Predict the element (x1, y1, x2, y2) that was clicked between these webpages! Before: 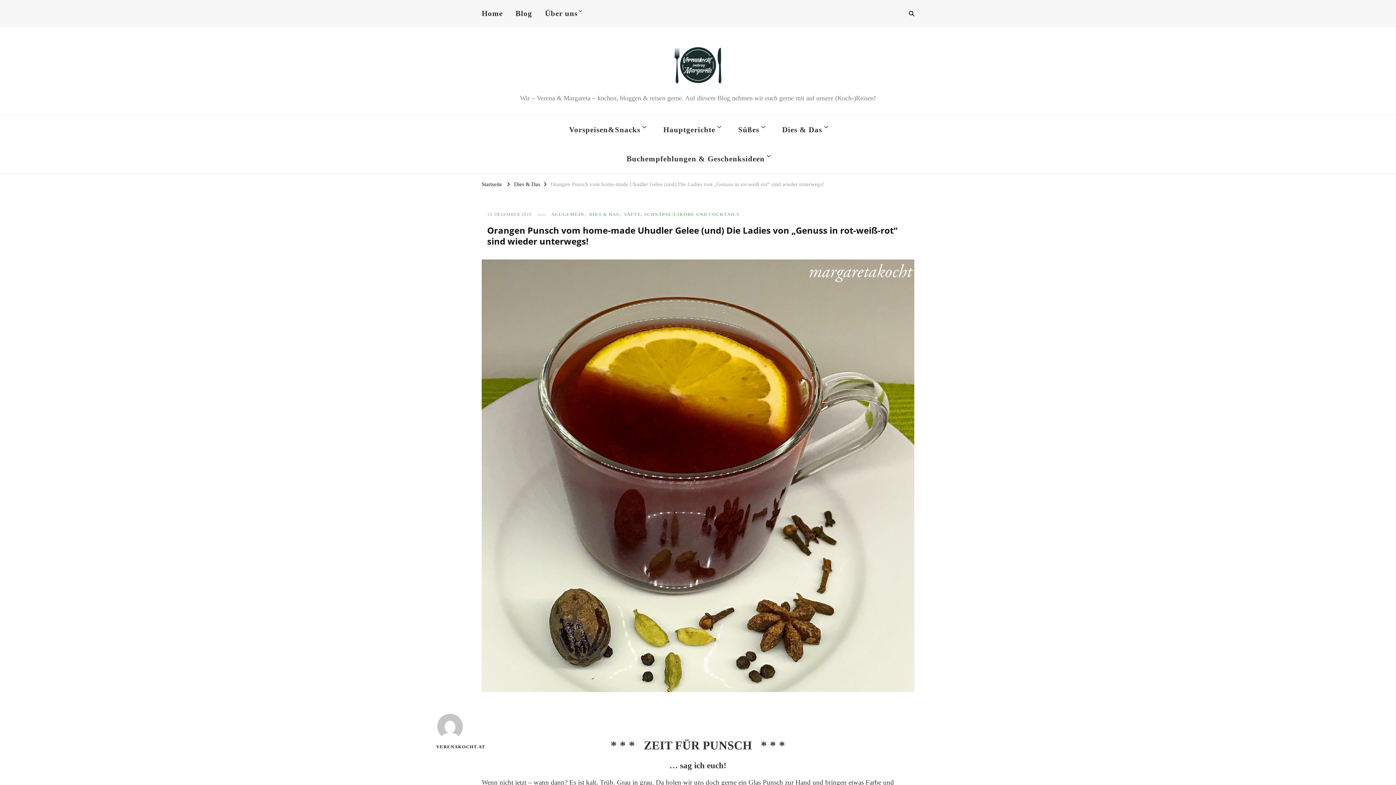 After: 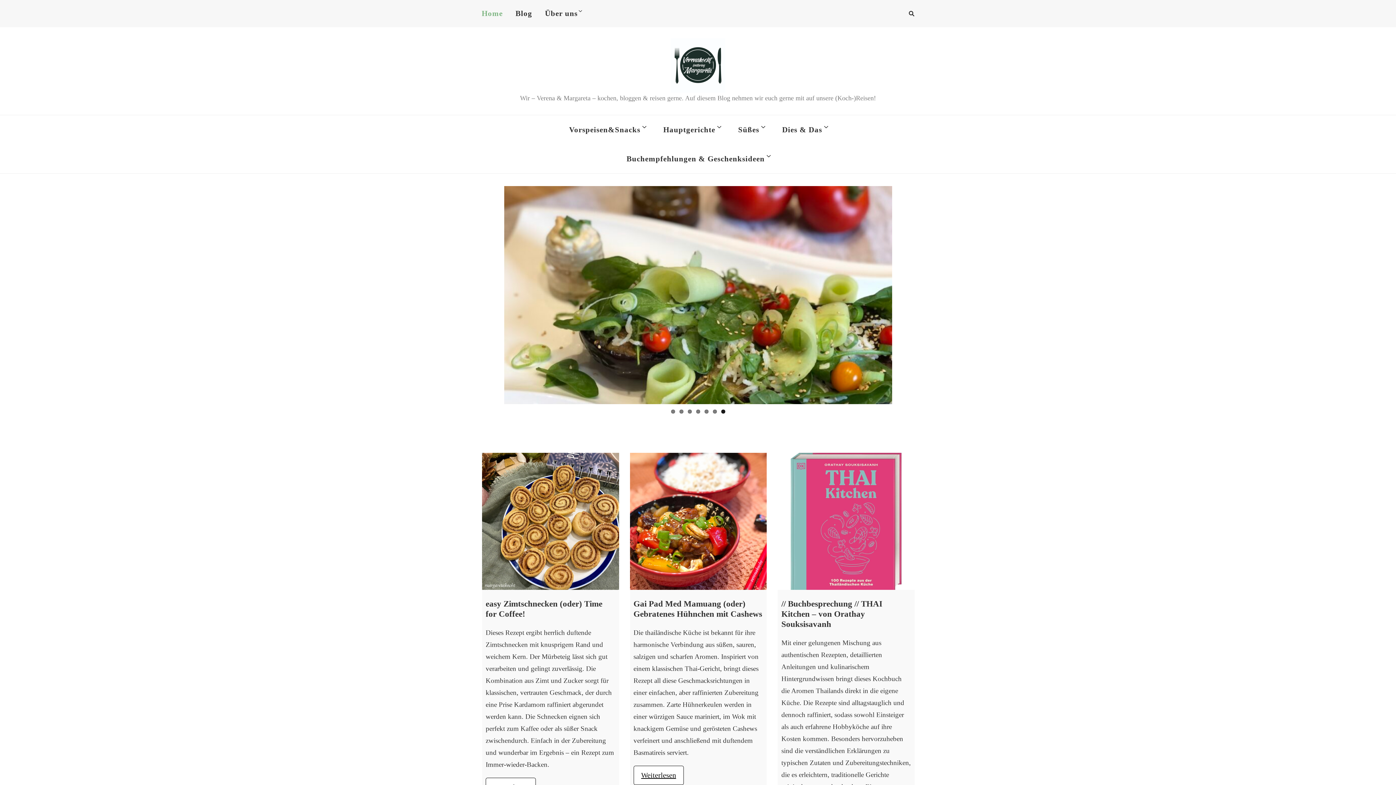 Action: bbox: (481, 180, 502, 186) label: Startseite